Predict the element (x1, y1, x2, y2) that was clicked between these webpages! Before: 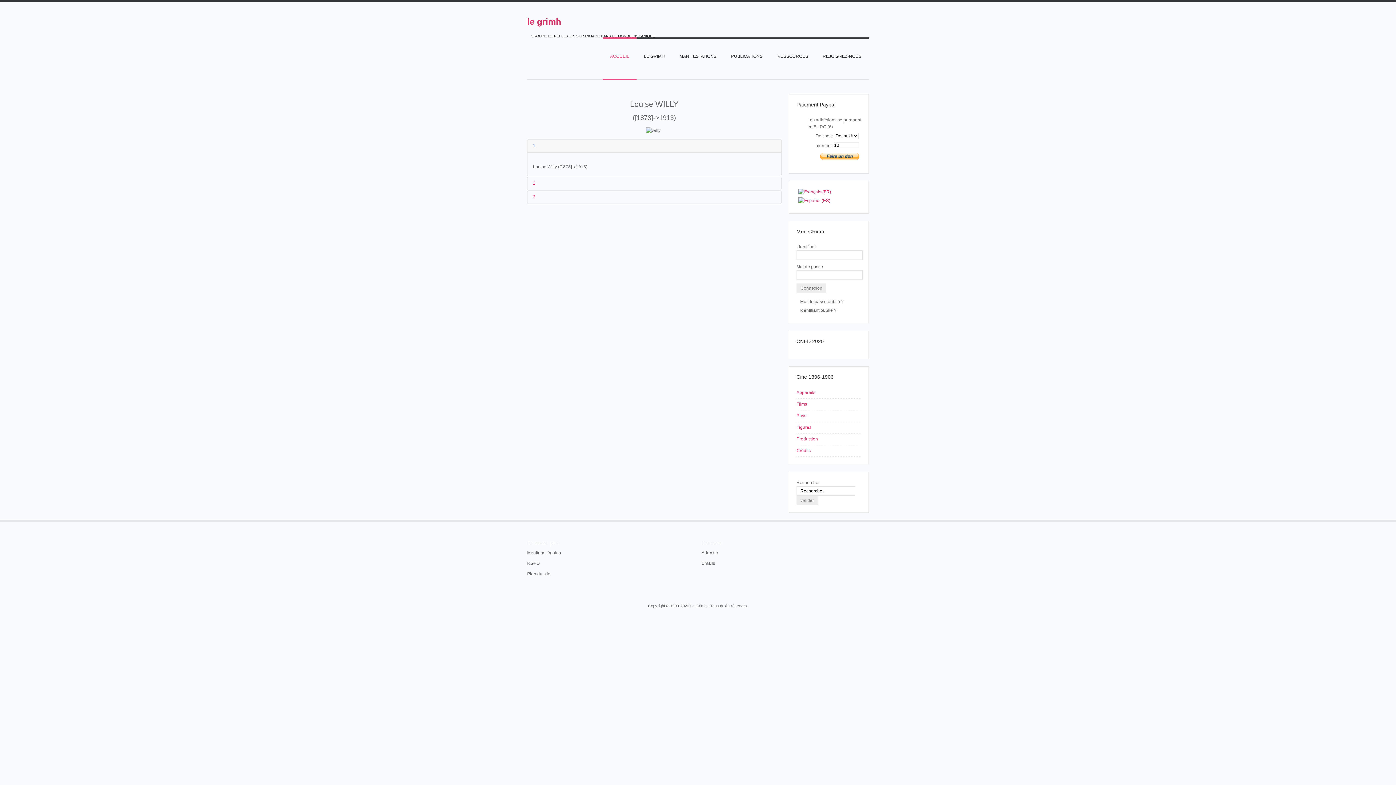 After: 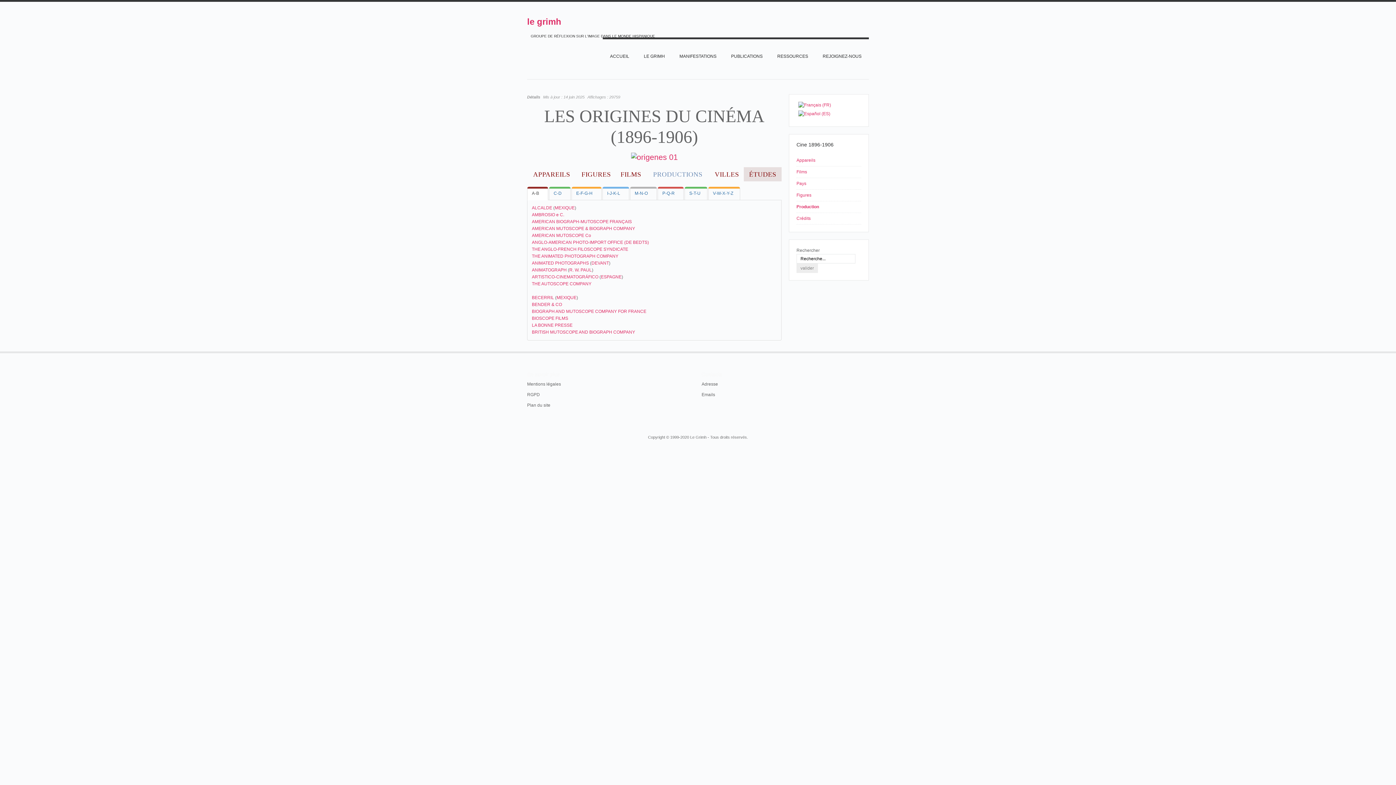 Action: bbox: (796, 427, 861, 438) label: Production